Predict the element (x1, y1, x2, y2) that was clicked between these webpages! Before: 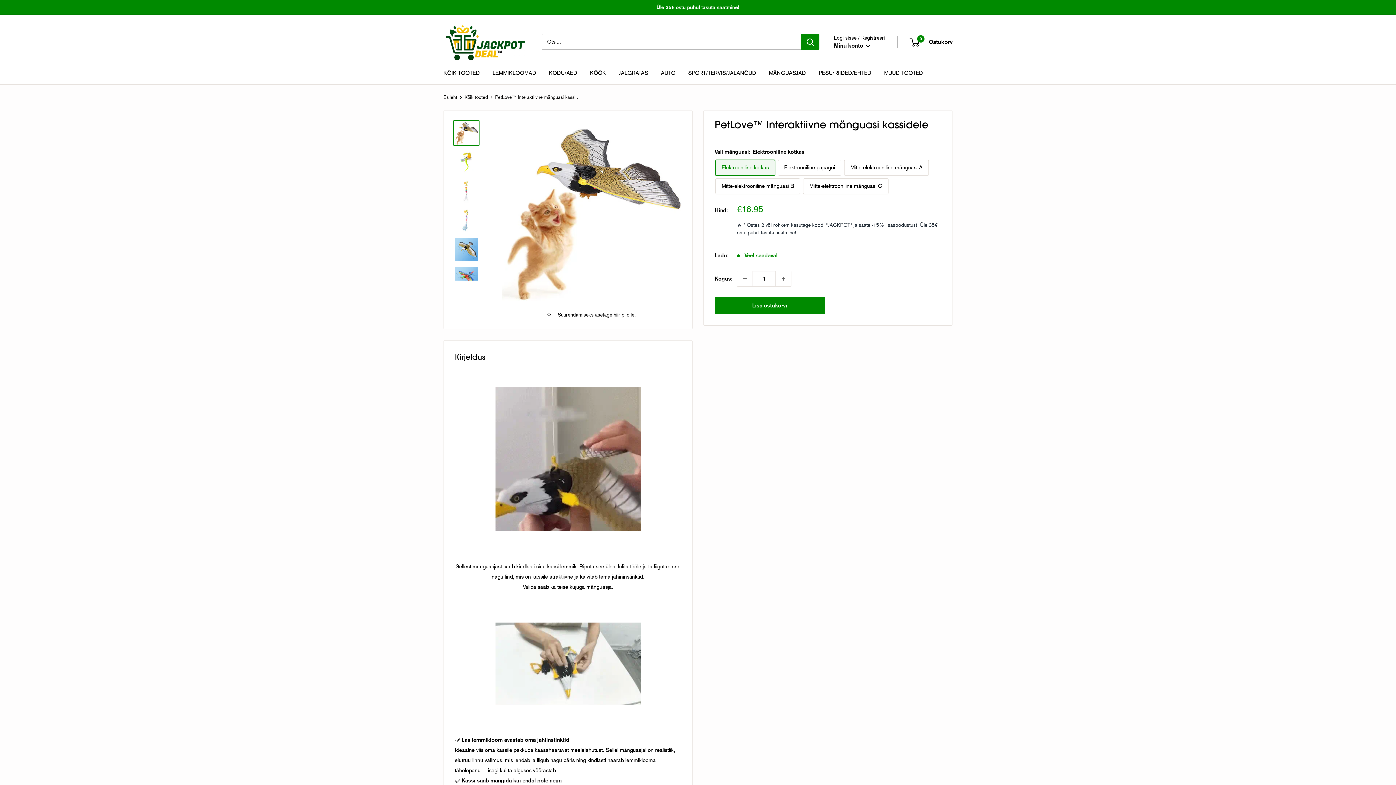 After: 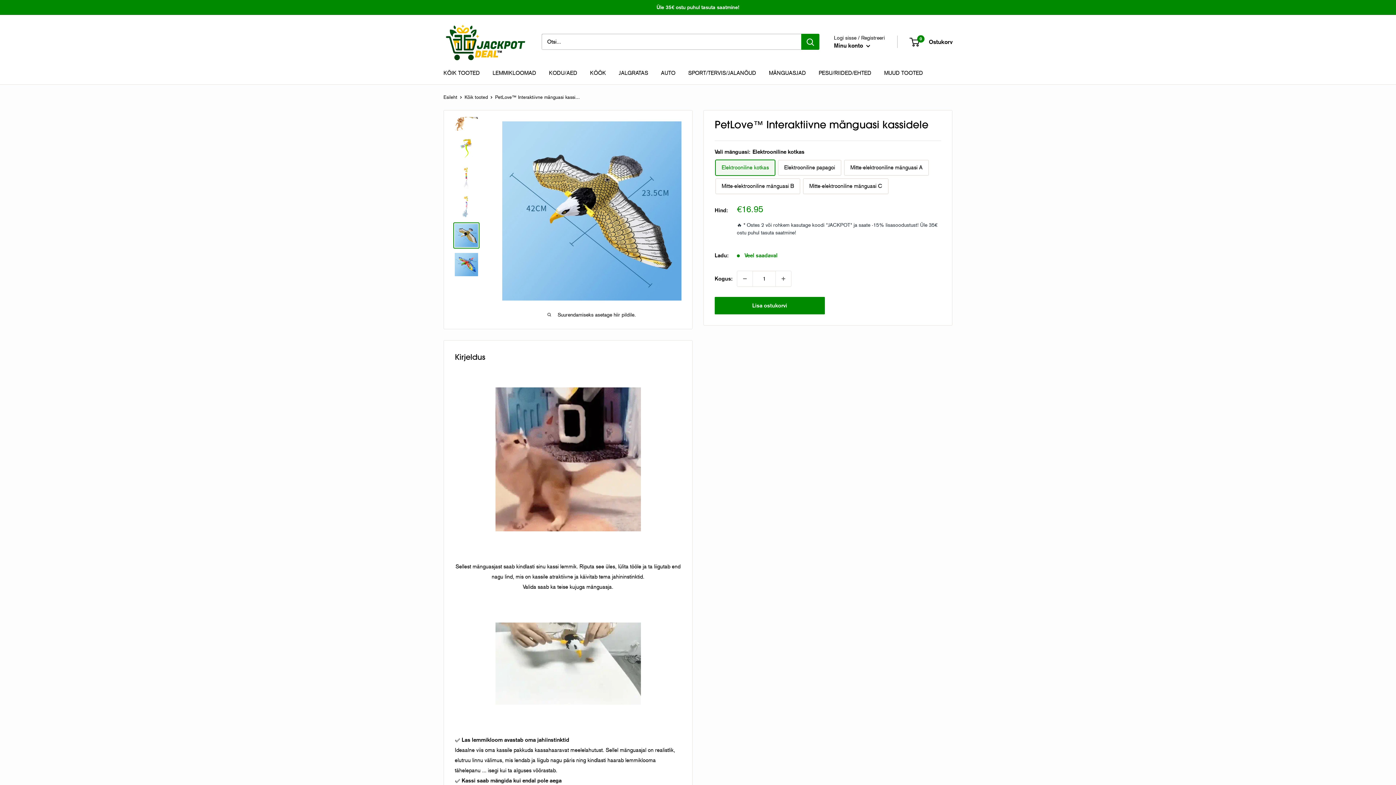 Action: bbox: (453, 236, 479, 262)